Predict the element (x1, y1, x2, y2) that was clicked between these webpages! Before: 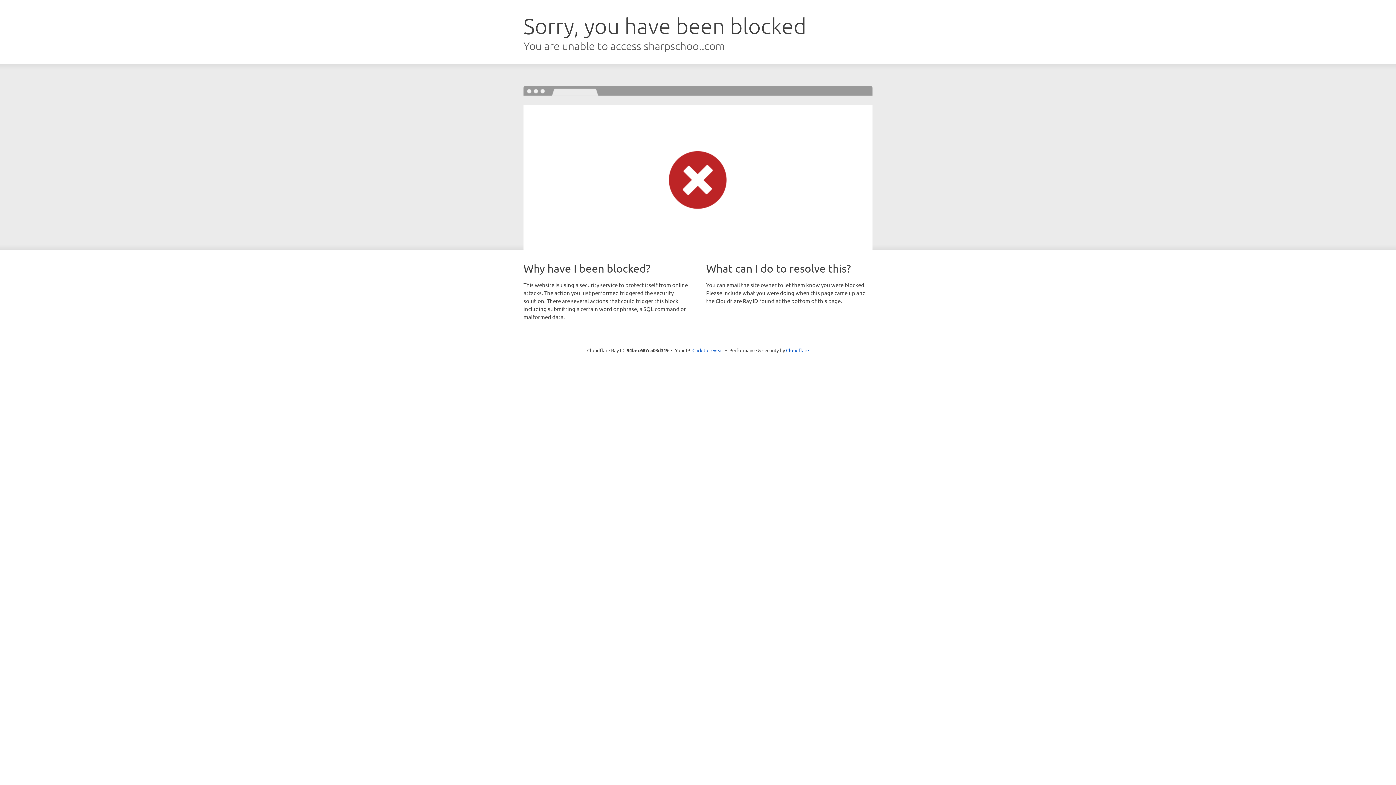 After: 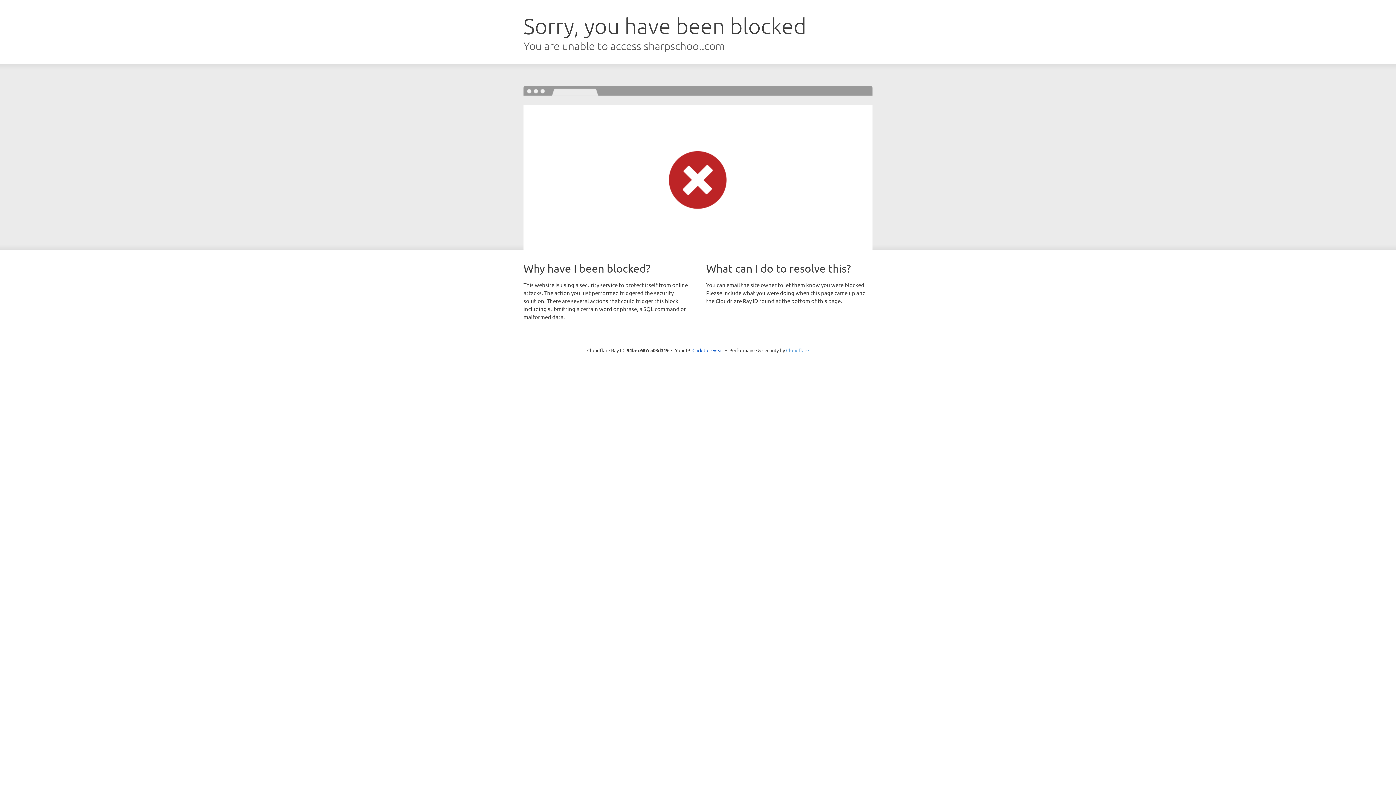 Action: bbox: (786, 347, 809, 353) label: Cloudflare